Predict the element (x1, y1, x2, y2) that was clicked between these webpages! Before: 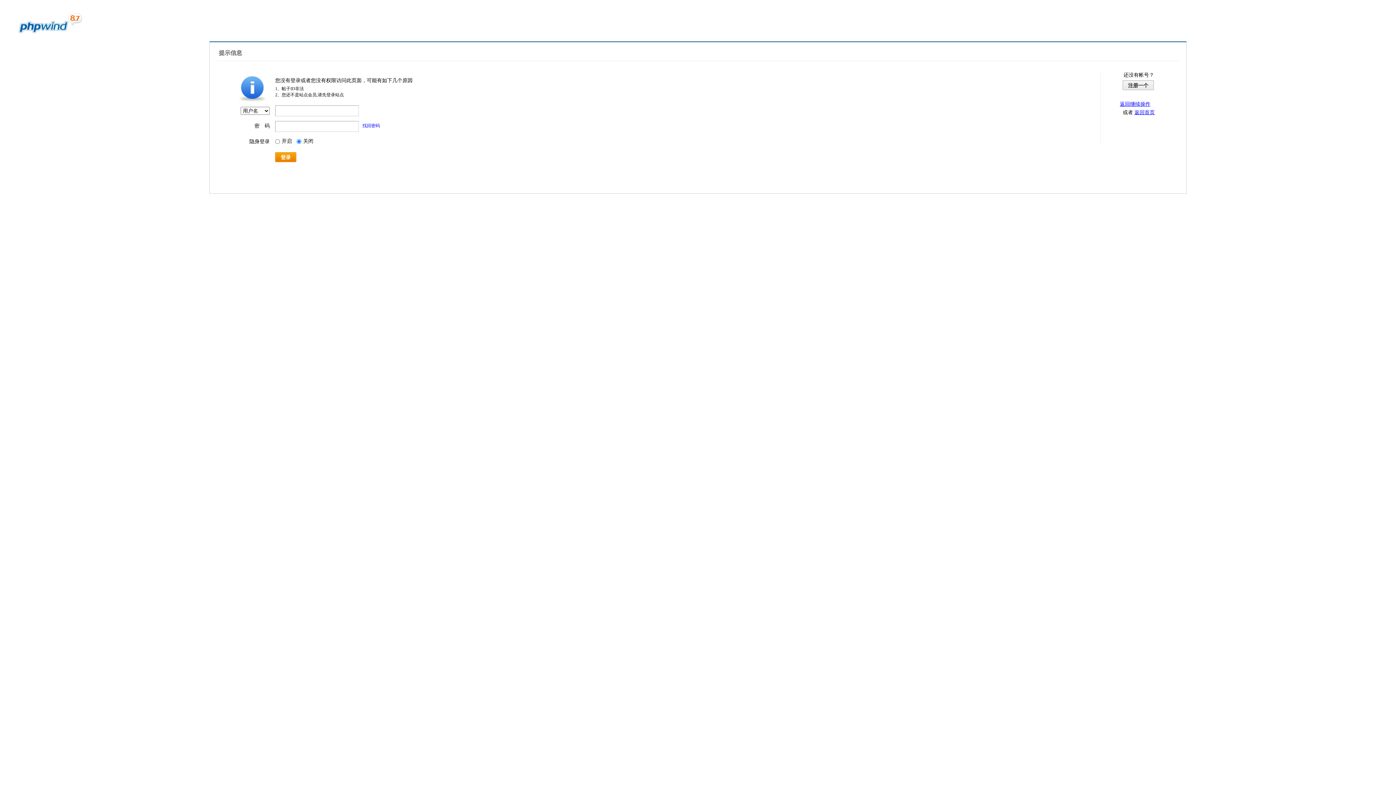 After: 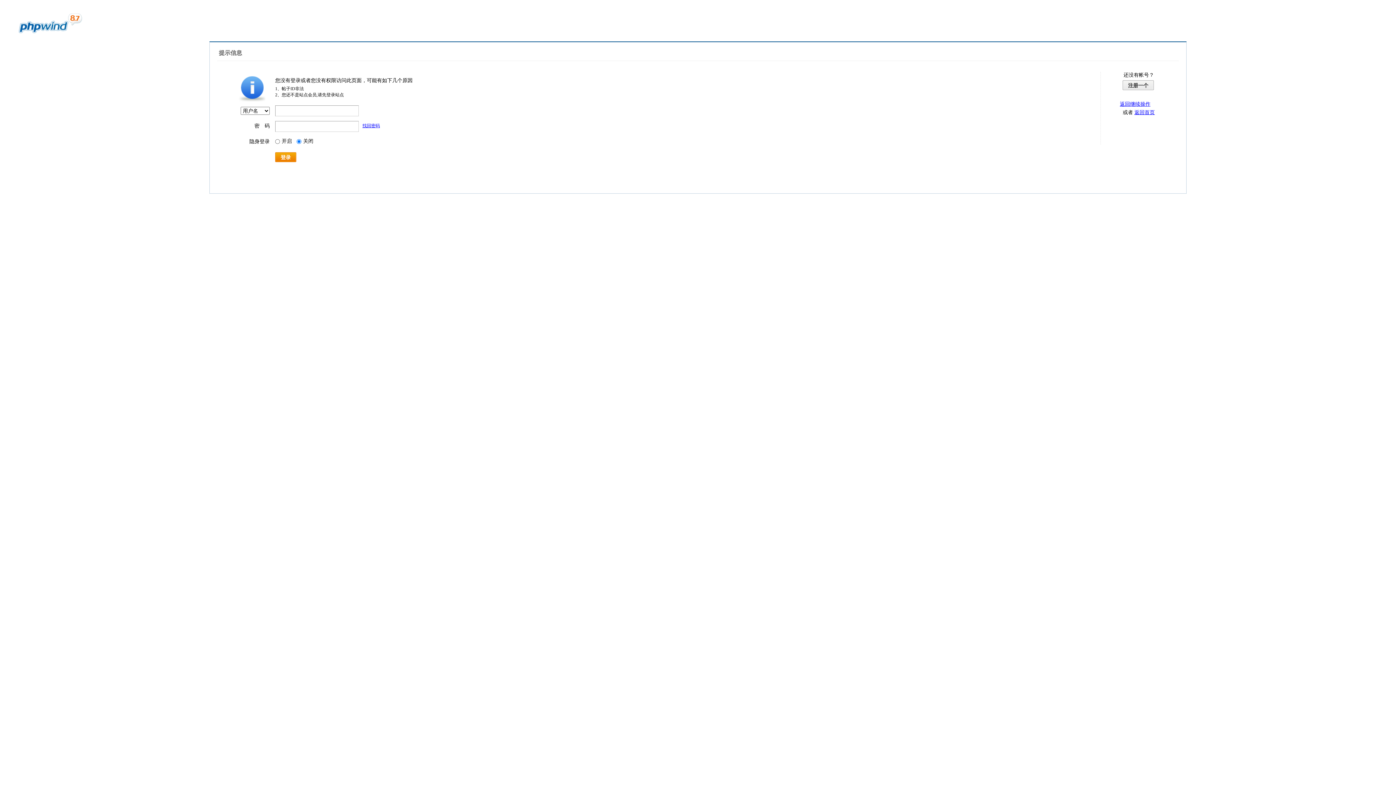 Action: label: 找回密码 bbox: (362, 123, 380, 128)